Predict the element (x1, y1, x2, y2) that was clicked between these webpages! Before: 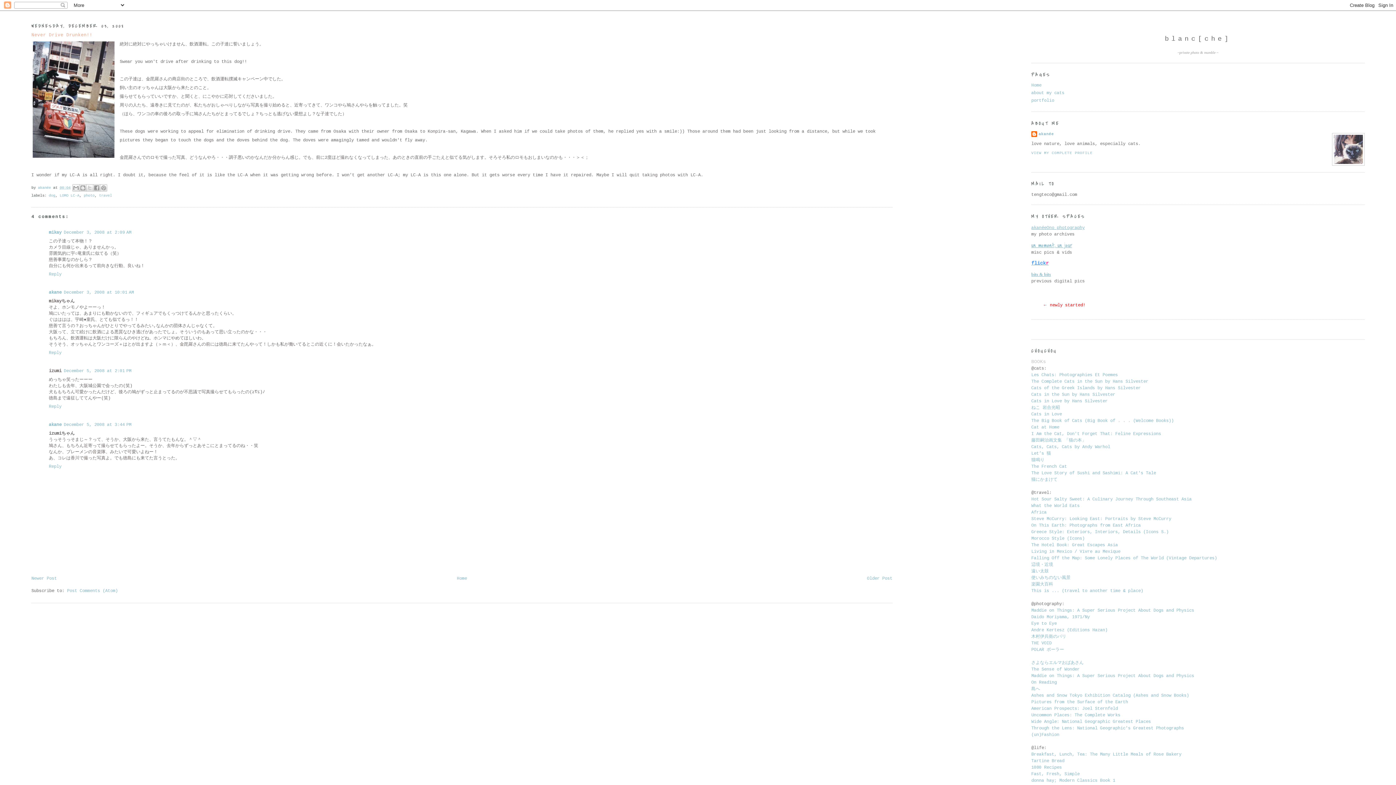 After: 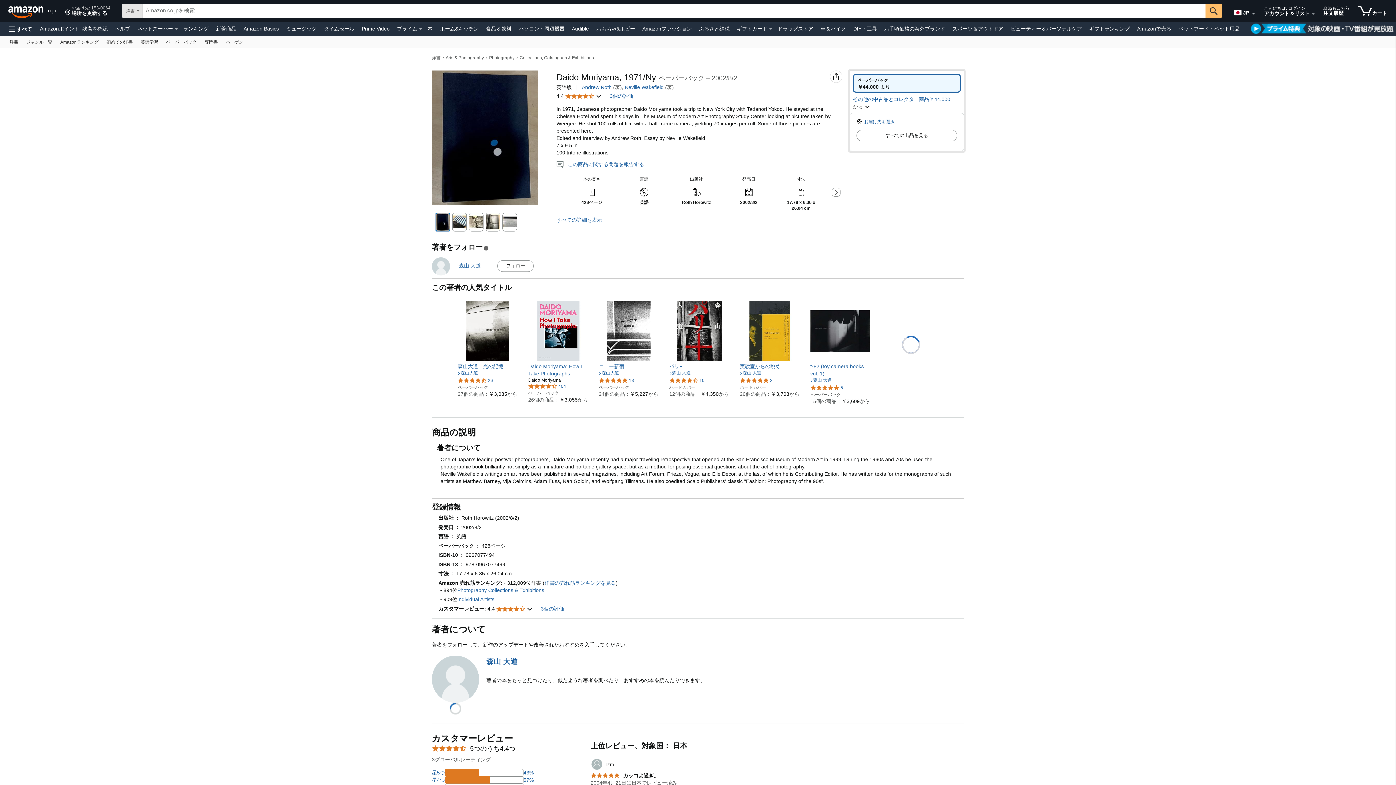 Action: bbox: (1031, 614, 1090, 620) label: Daido Moriyama, 1971/Ny